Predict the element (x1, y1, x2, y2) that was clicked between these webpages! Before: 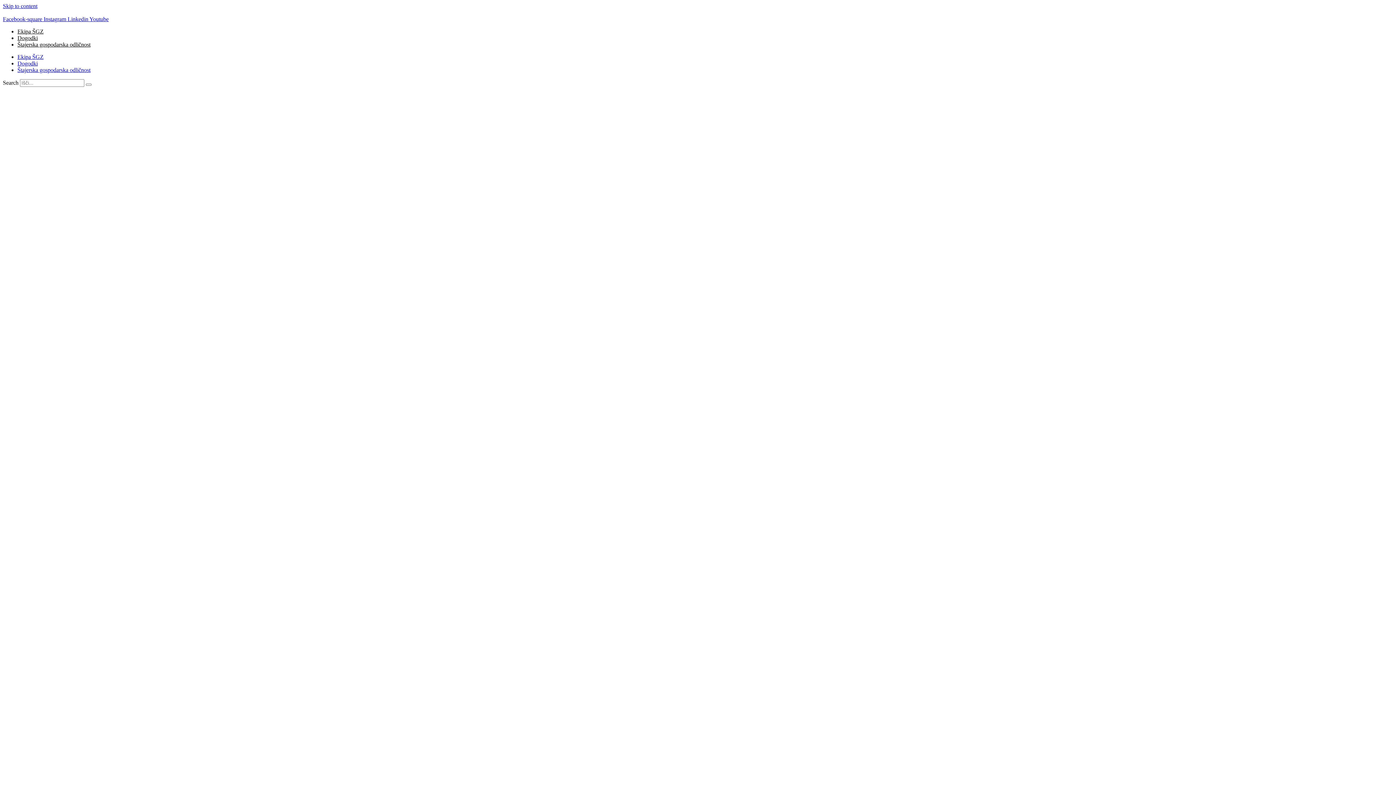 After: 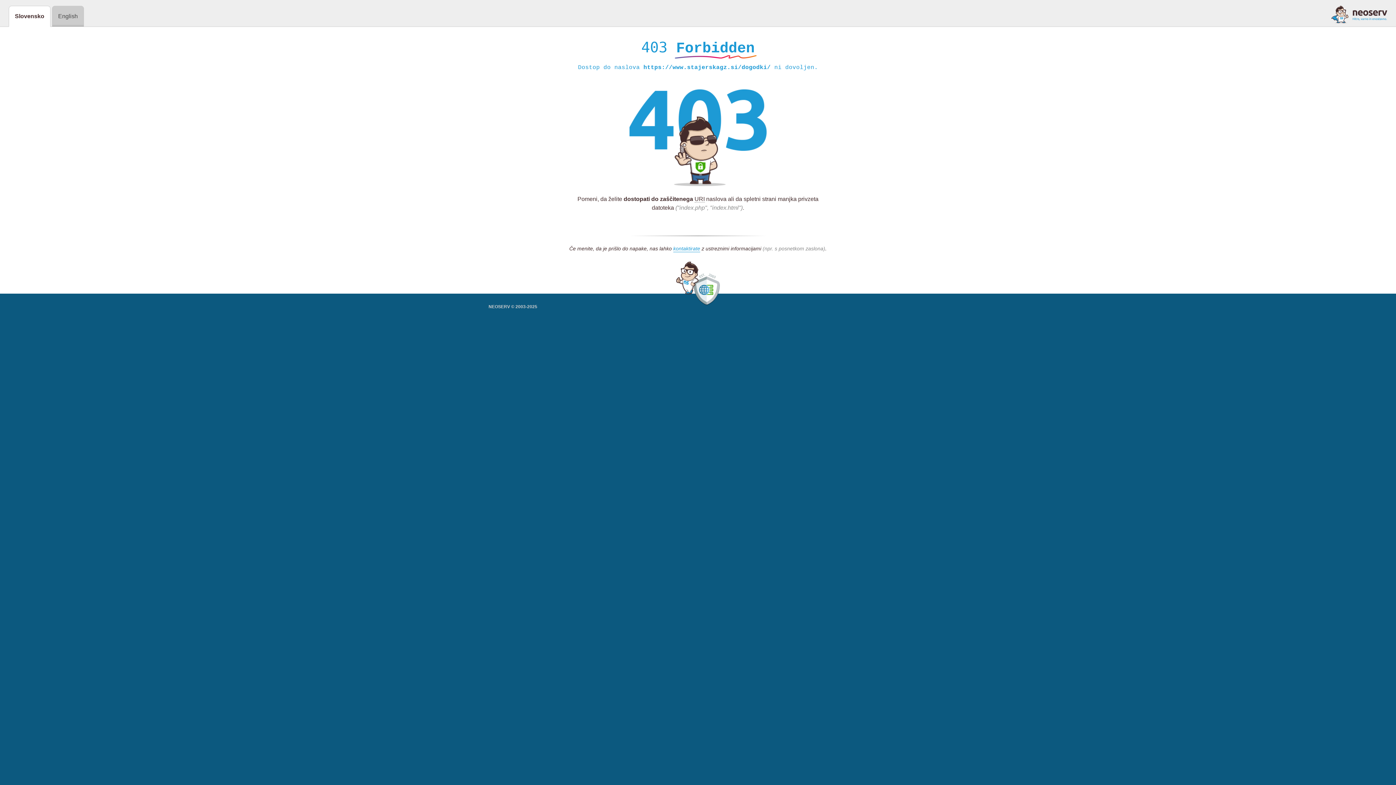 Action: label: Dogodki bbox: (17, 34, 37, 41)